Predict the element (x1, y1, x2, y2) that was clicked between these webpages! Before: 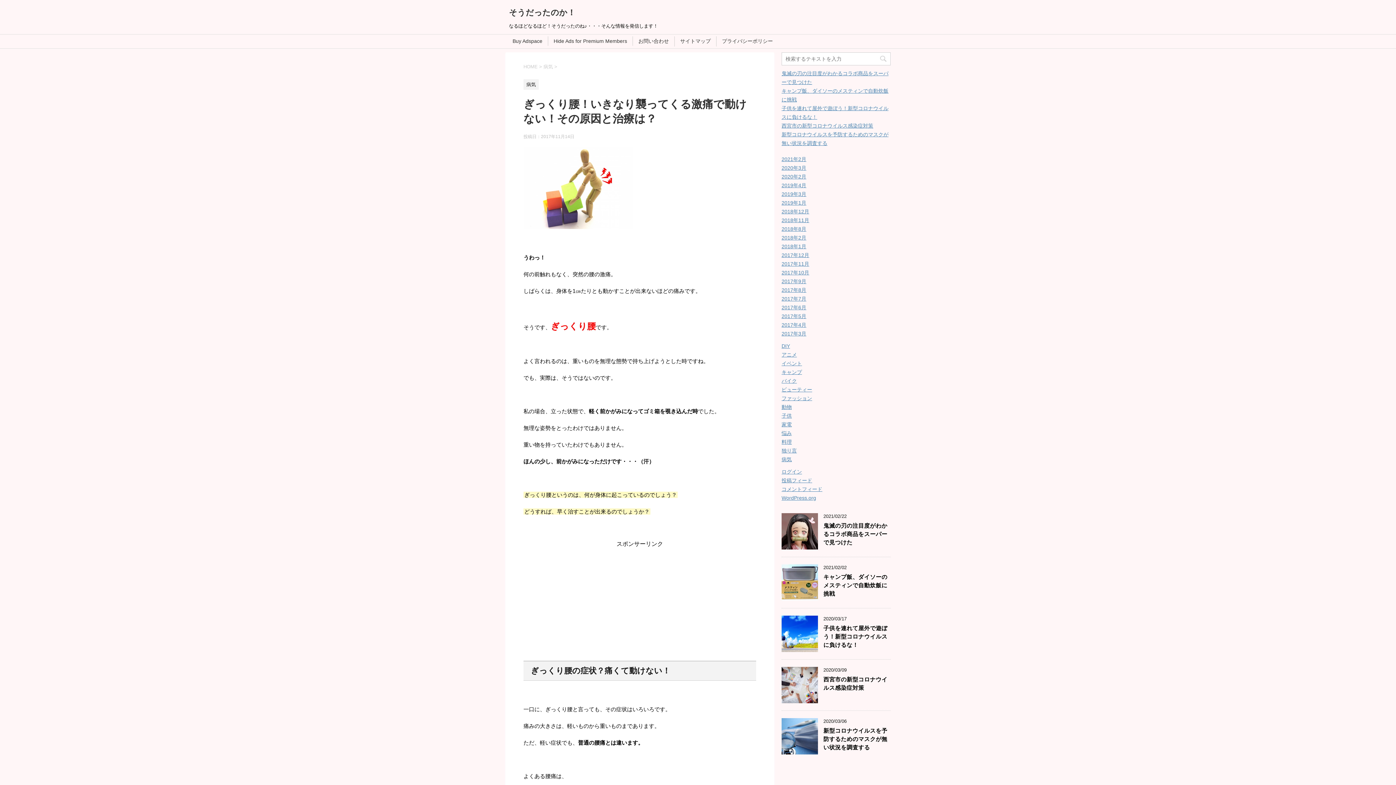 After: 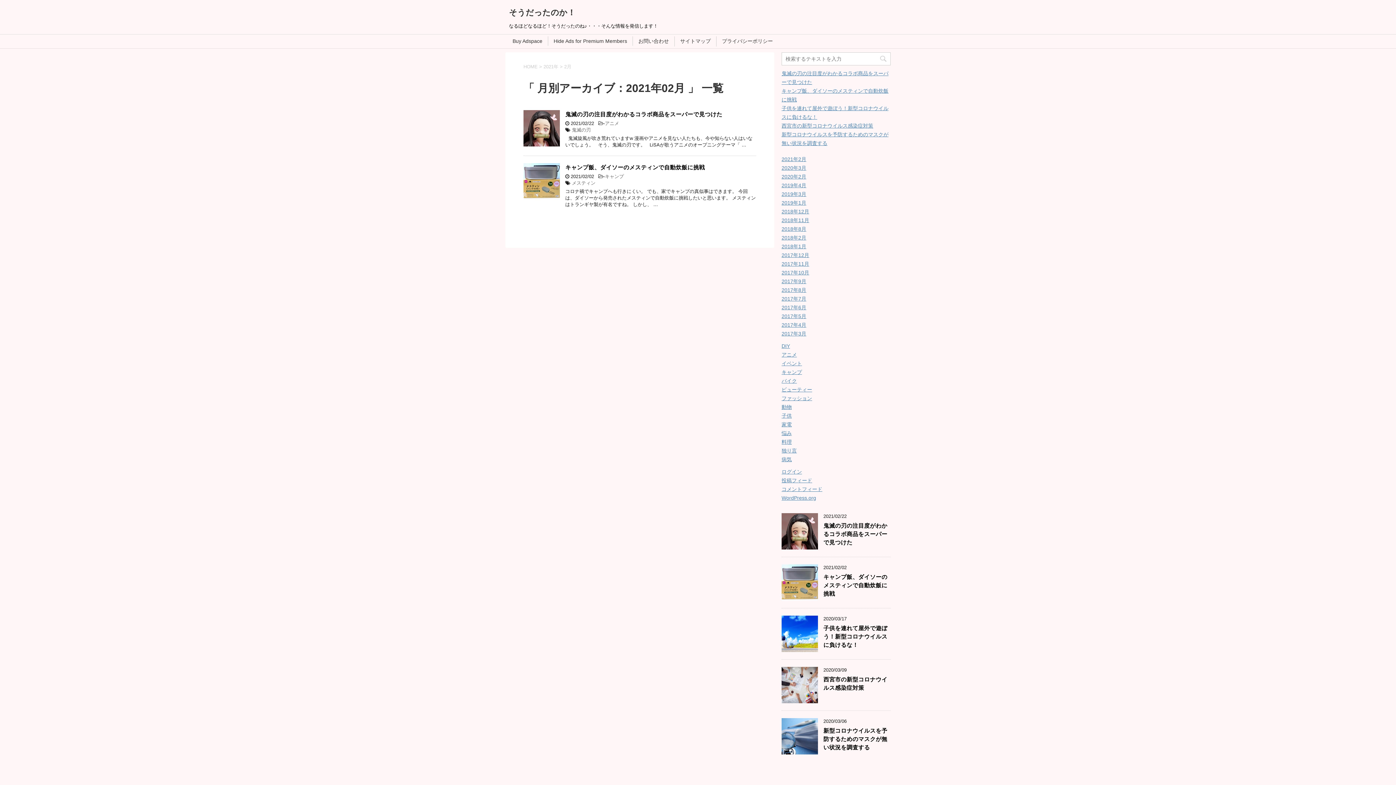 Action: label: 2021年2月 bbox: (781, 156, 806, 162)